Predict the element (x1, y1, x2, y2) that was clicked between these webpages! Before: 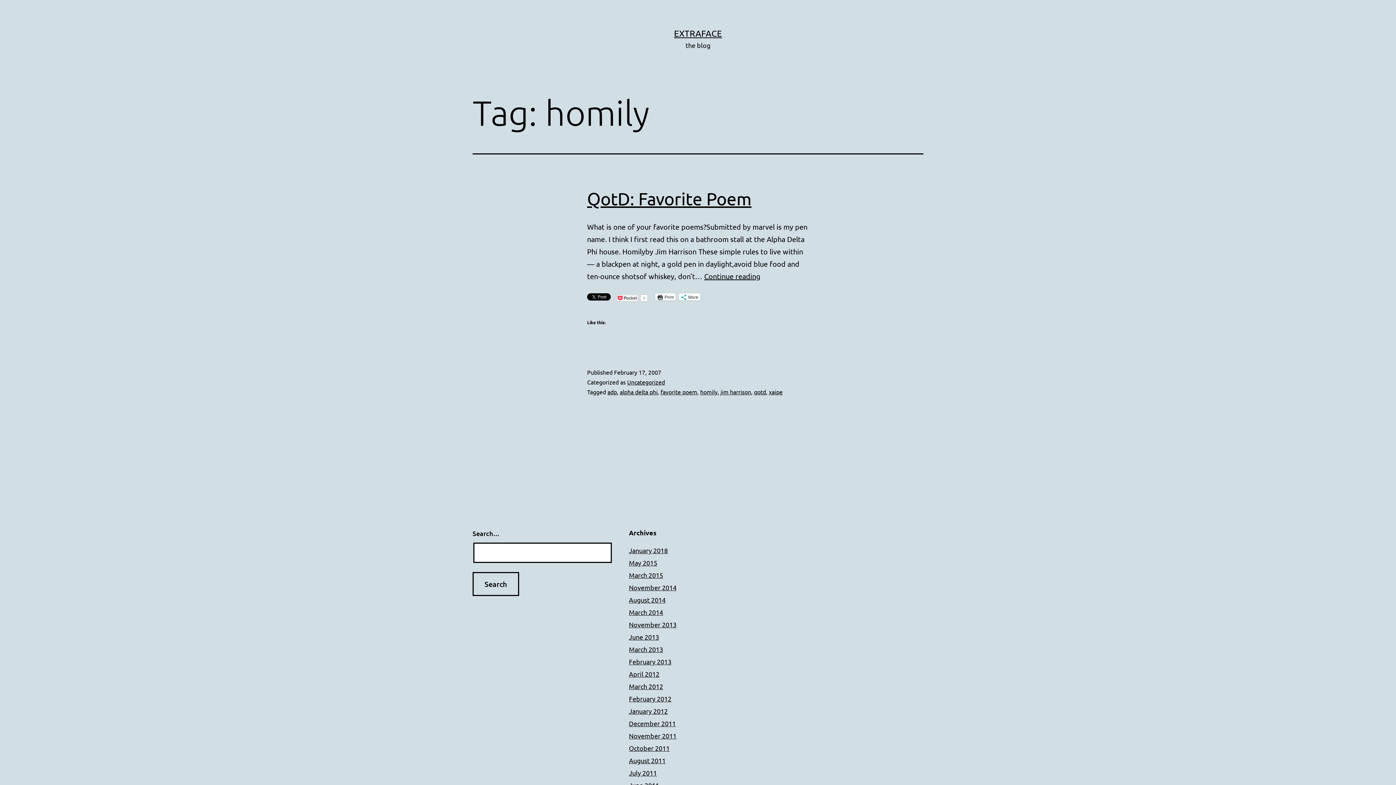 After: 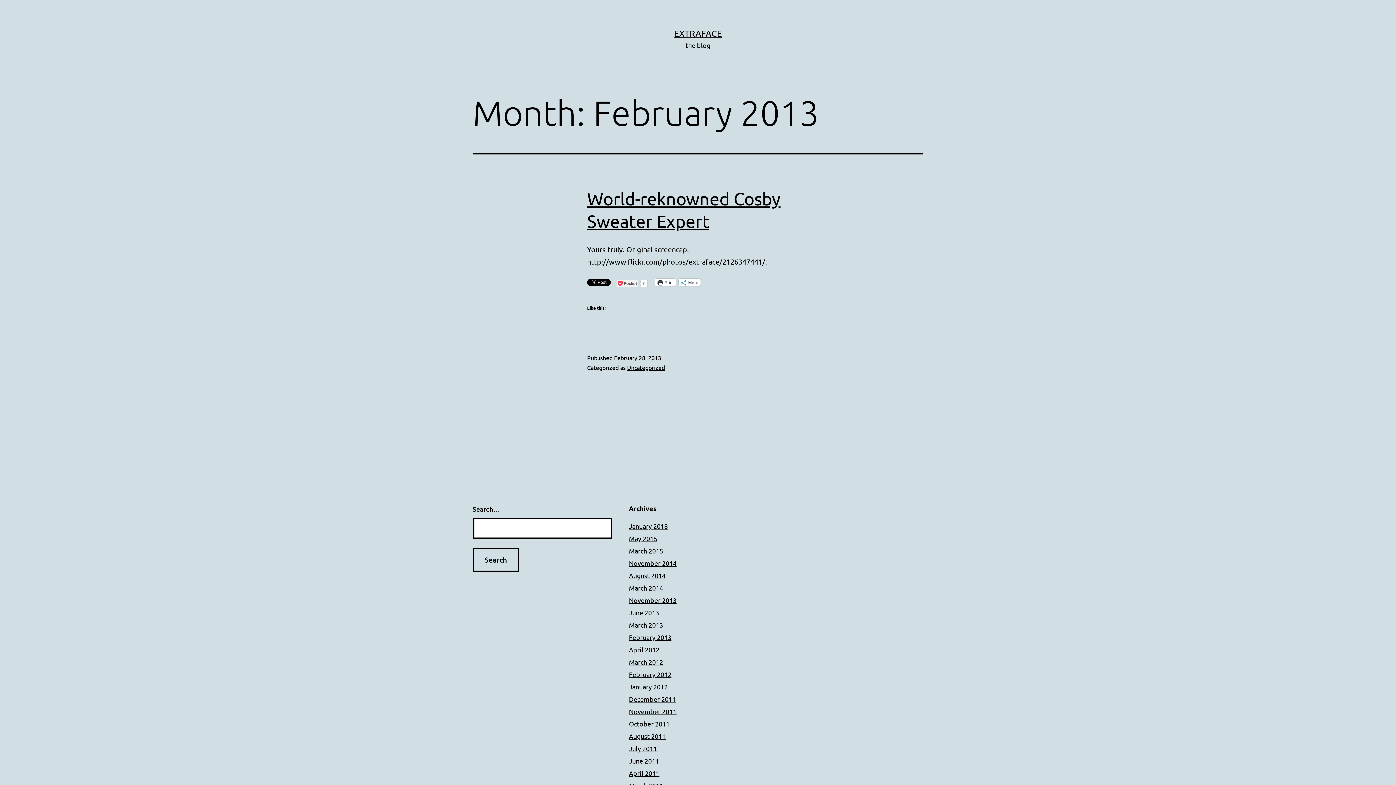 Action: label: February 2013 bbox: (629, 658, 671, 665)